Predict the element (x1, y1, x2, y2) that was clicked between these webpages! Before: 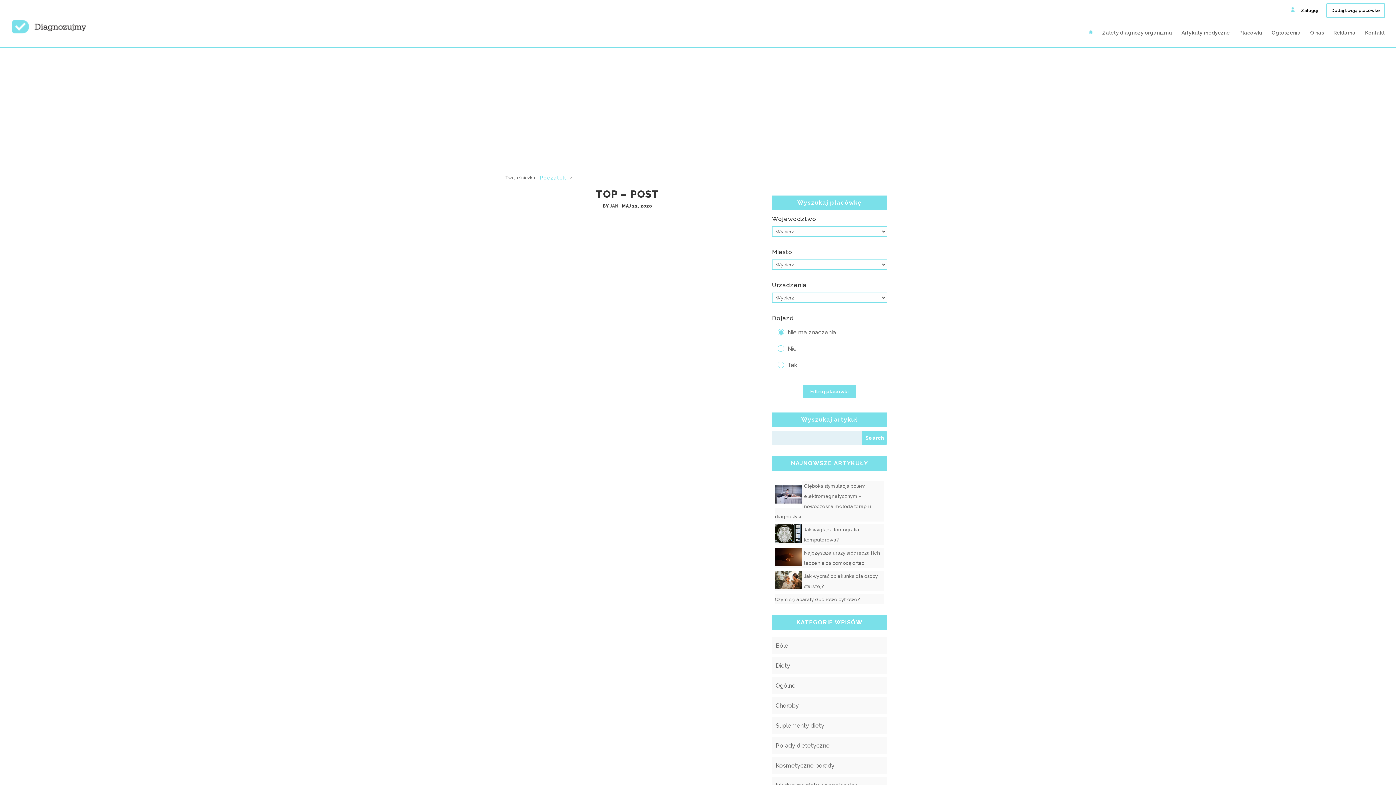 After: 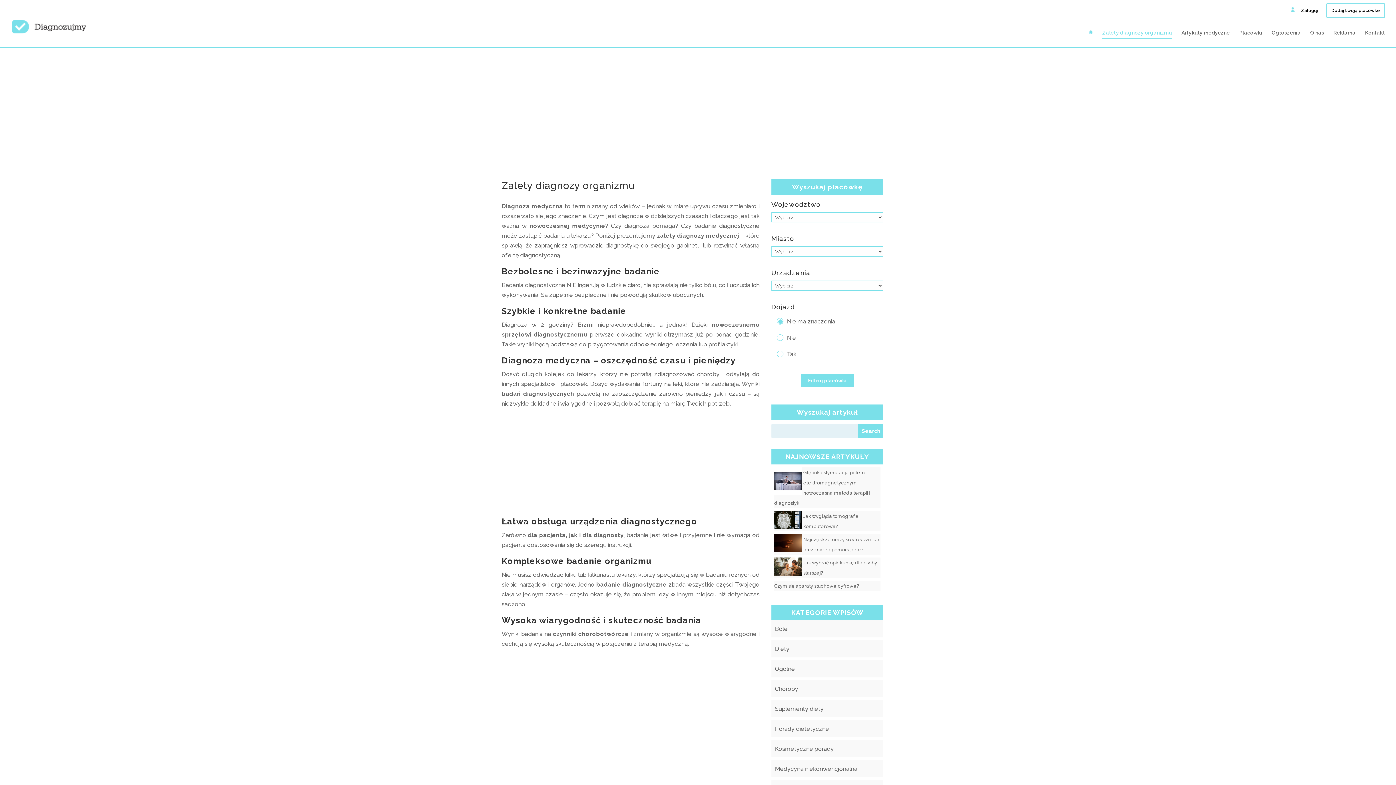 Action: label: Zalety diagnozy organizmu bbox: (1102, 30, 1172, 47)